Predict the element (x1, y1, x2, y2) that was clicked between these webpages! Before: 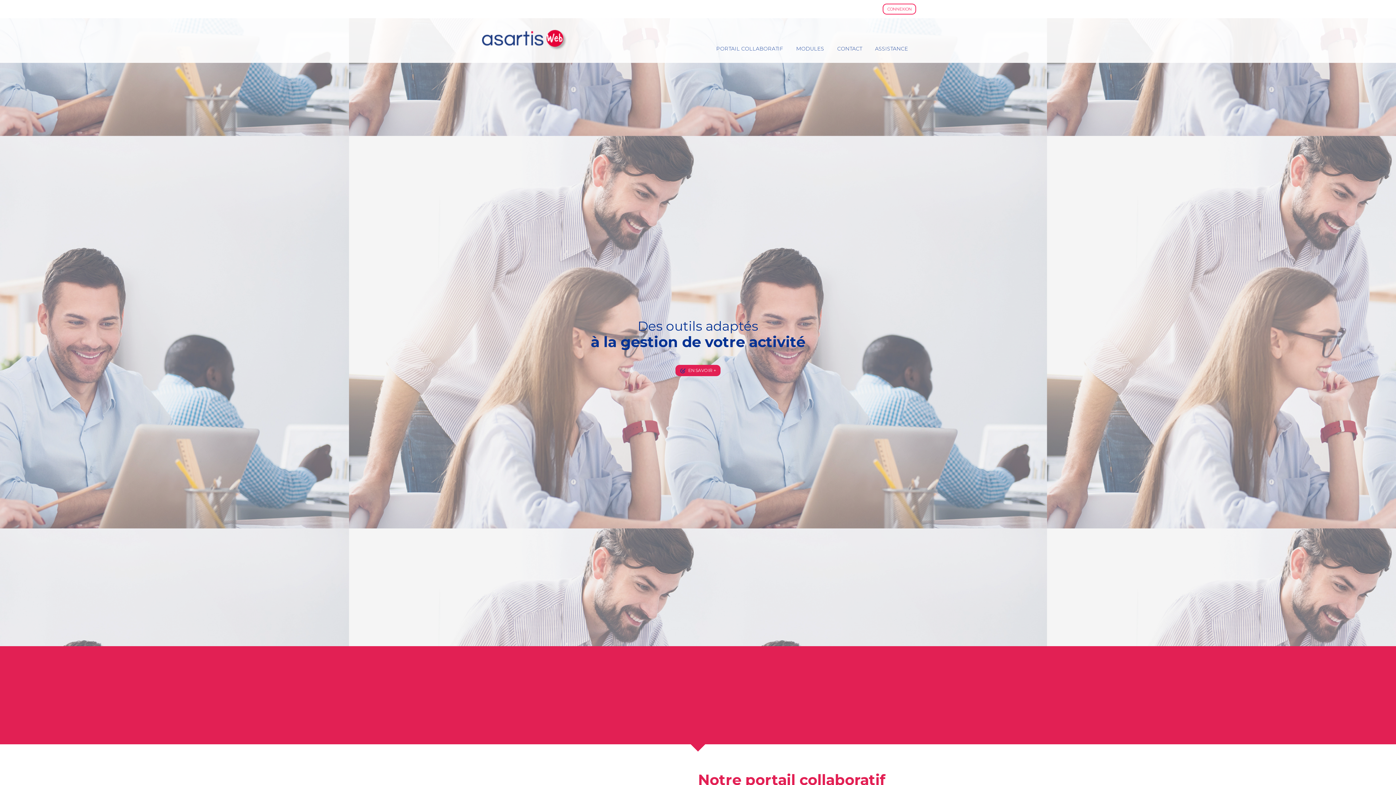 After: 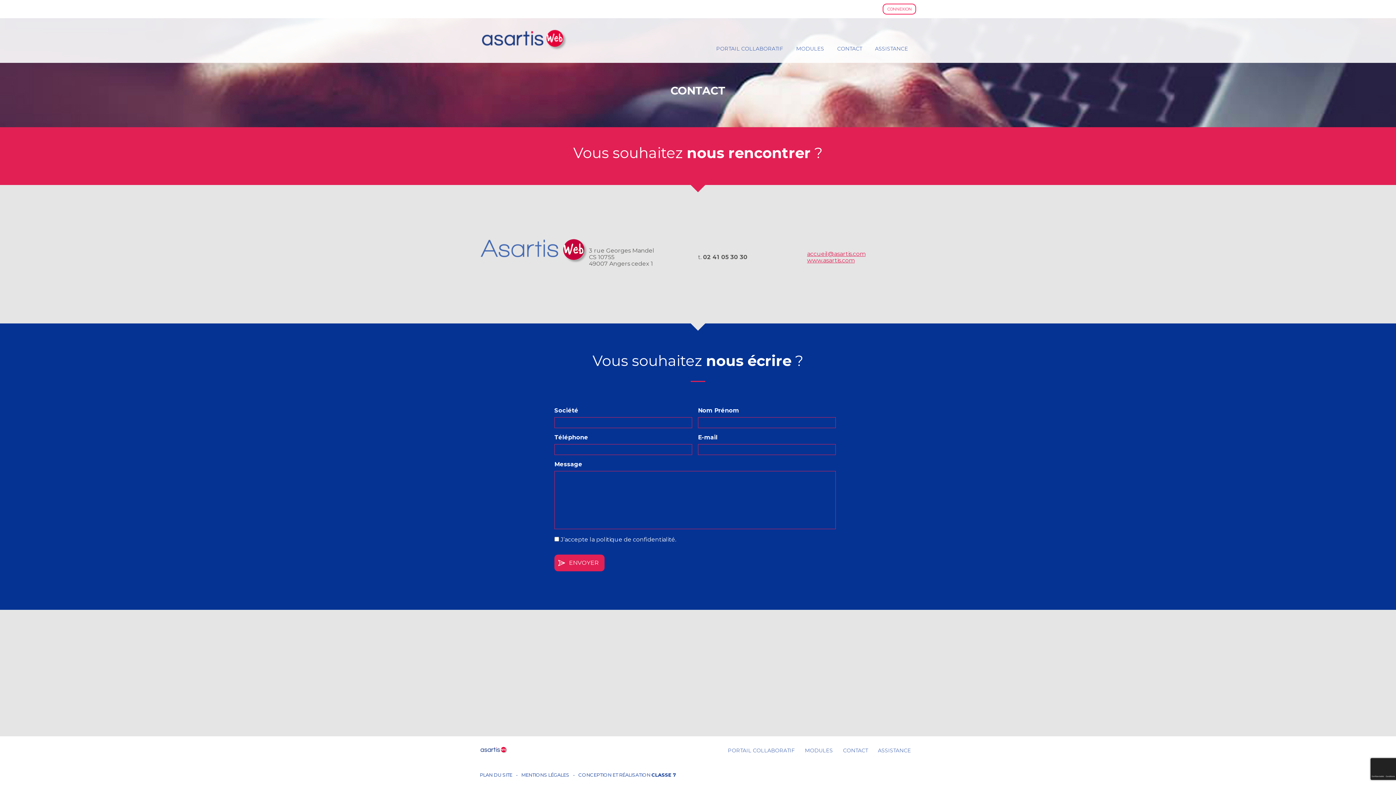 Action: label: CONTACT bbox: (832, 43, 867, 54)